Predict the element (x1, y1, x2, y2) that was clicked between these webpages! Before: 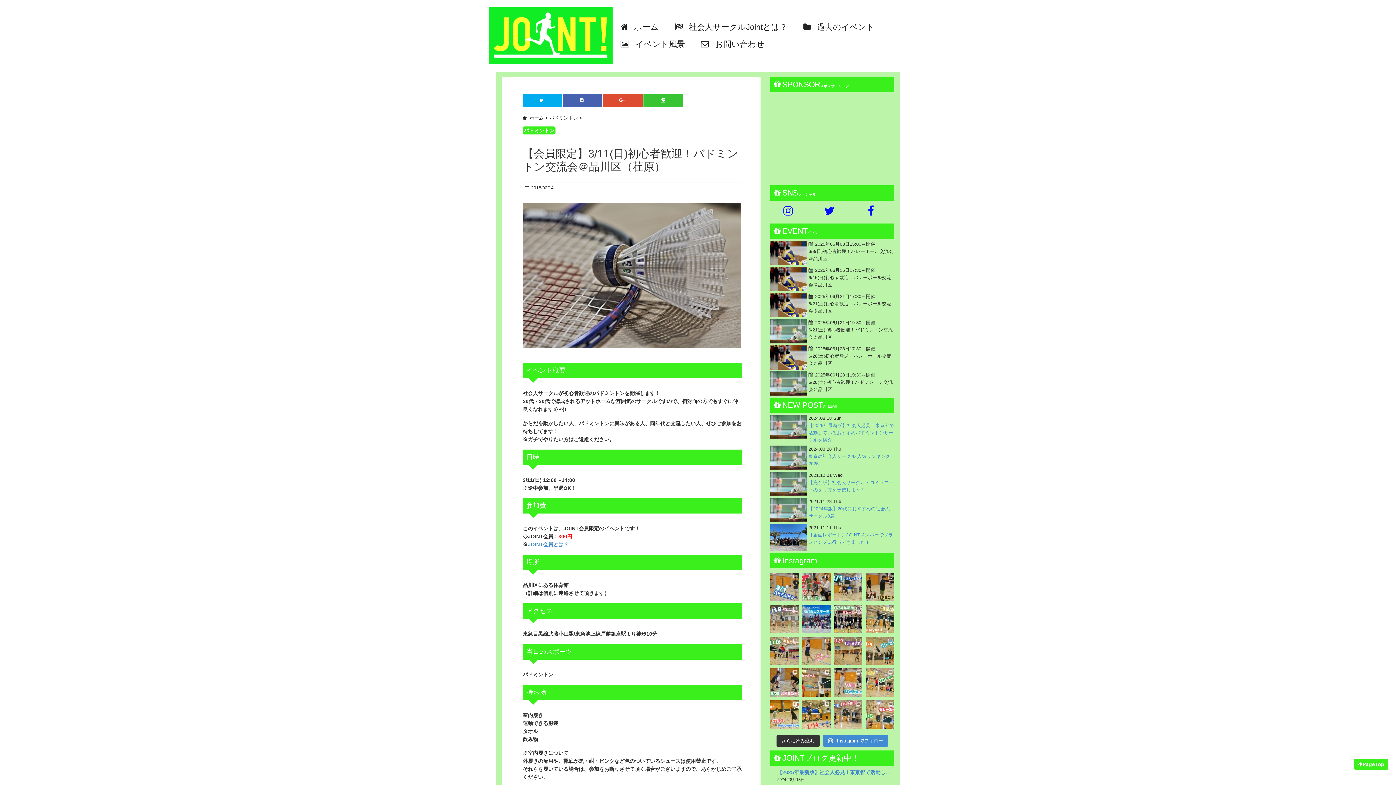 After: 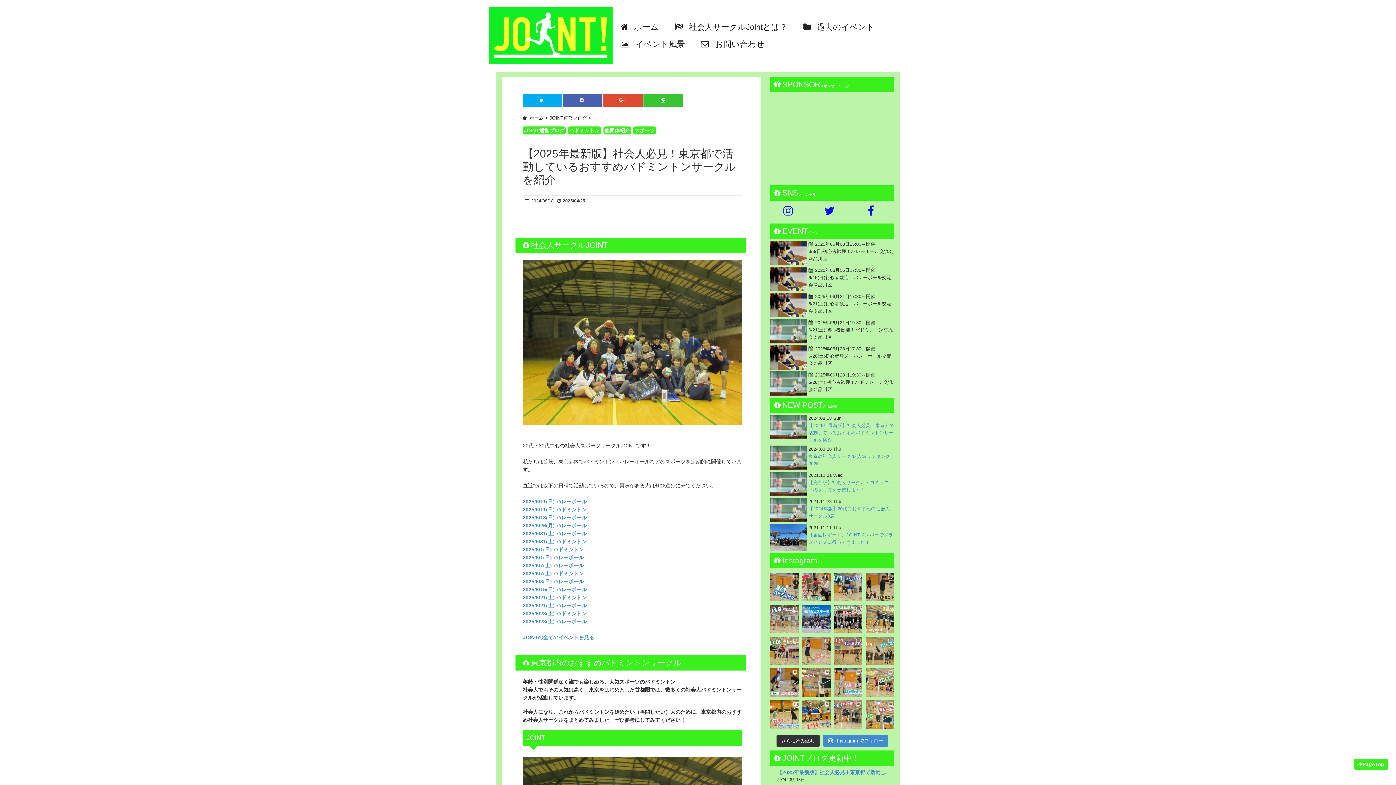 Action: label: 	2024.08.18 Sun
【2025年最新版】社会人必見！東京都で活動しているおすすめバドミントンサークルを紹介 bbox: (770, 414, 894, 444)